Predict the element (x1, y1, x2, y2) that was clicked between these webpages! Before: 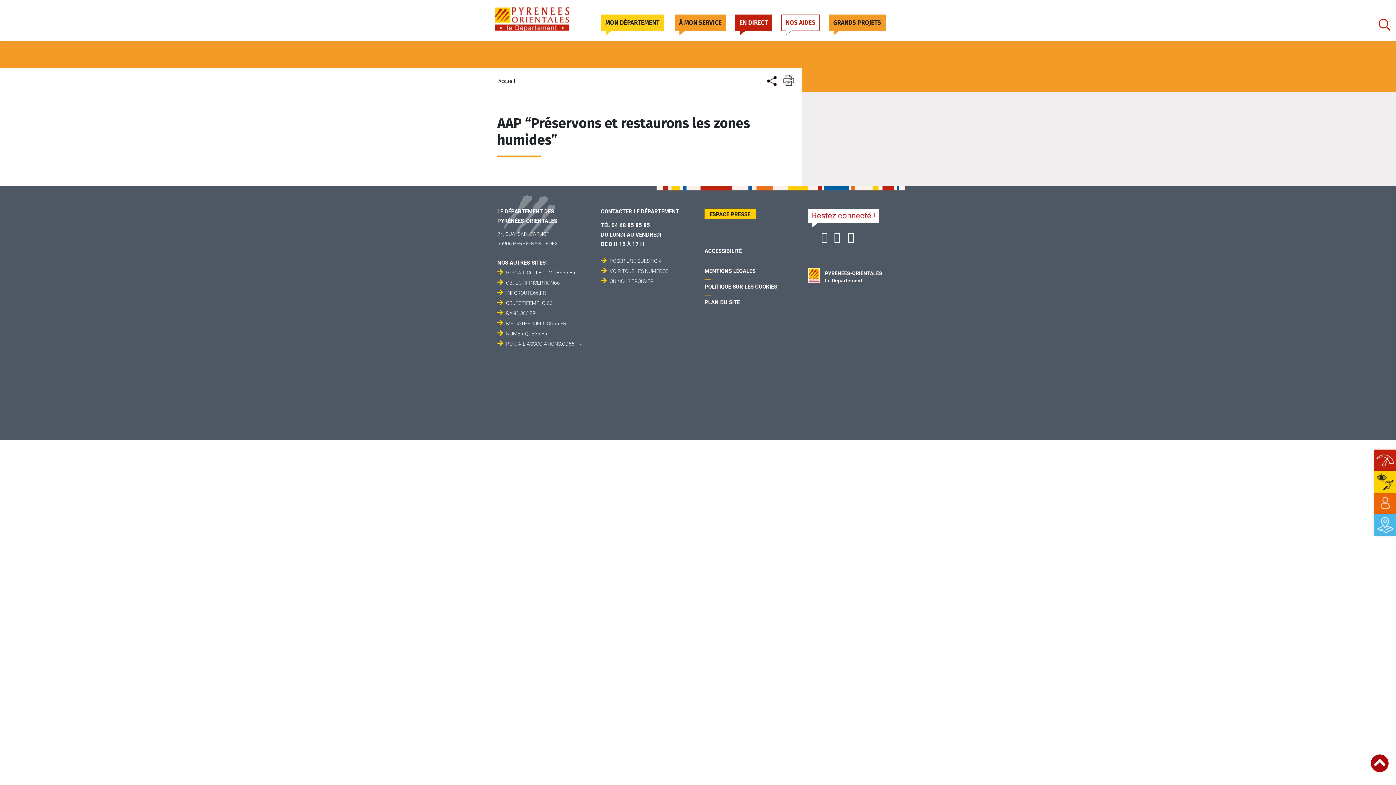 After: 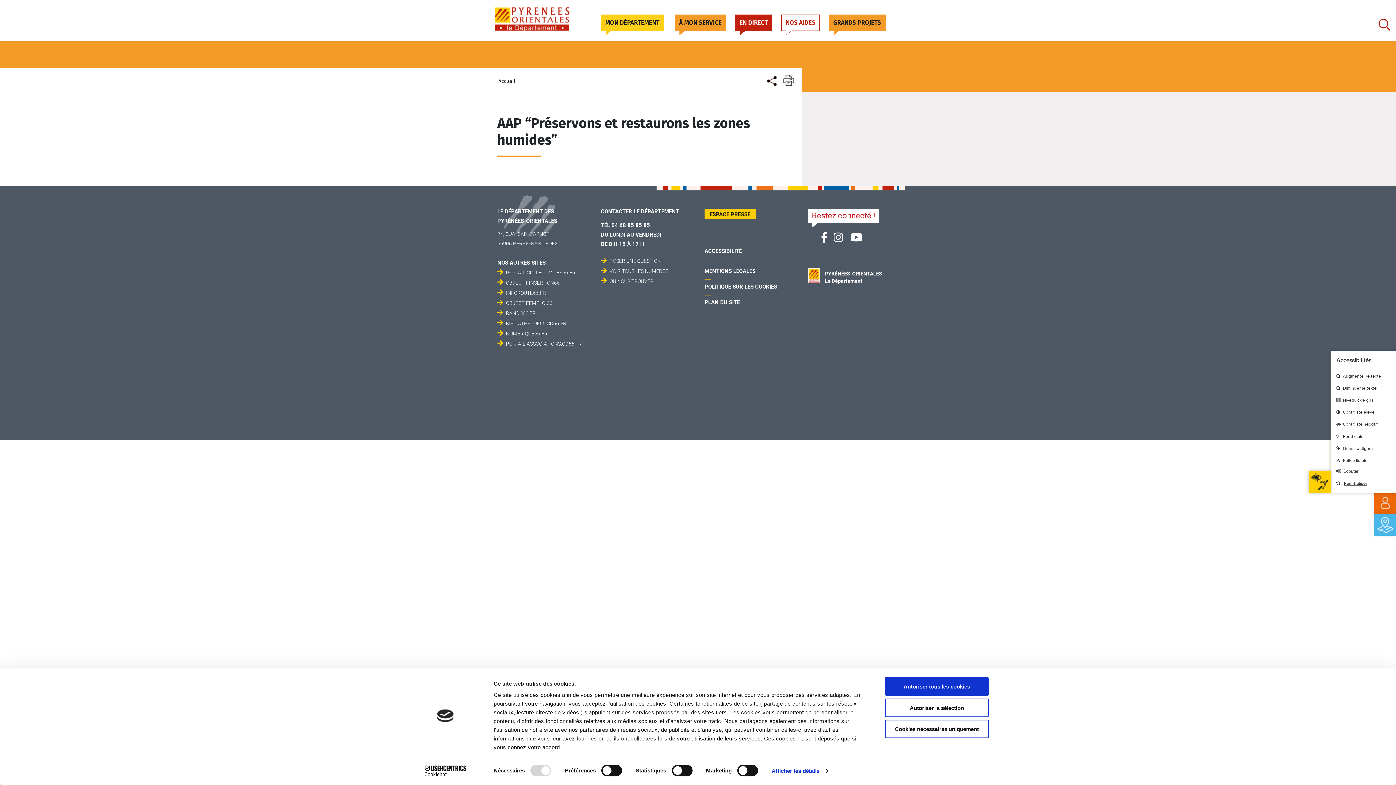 Action: bbox: (1374, 471, 1396, 493) label: Open toolbar